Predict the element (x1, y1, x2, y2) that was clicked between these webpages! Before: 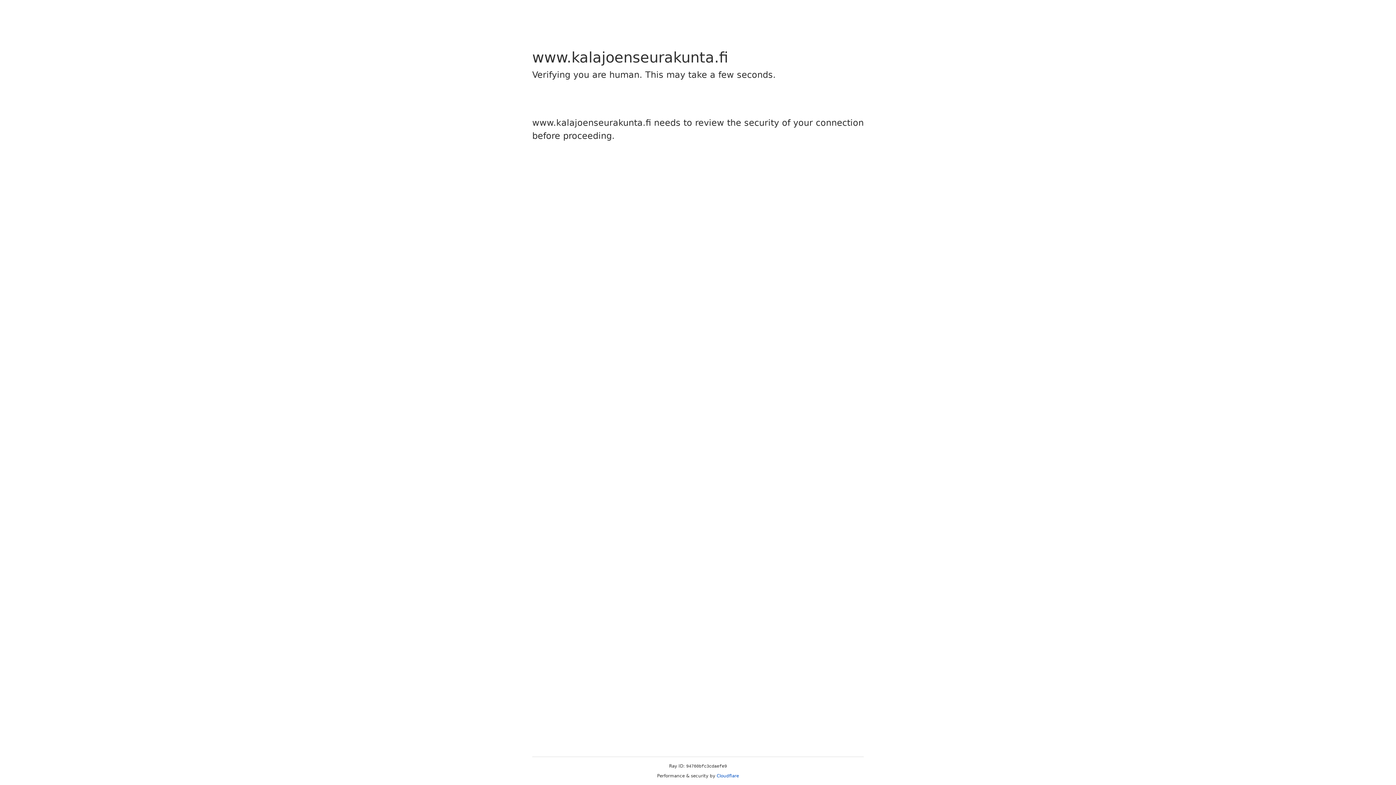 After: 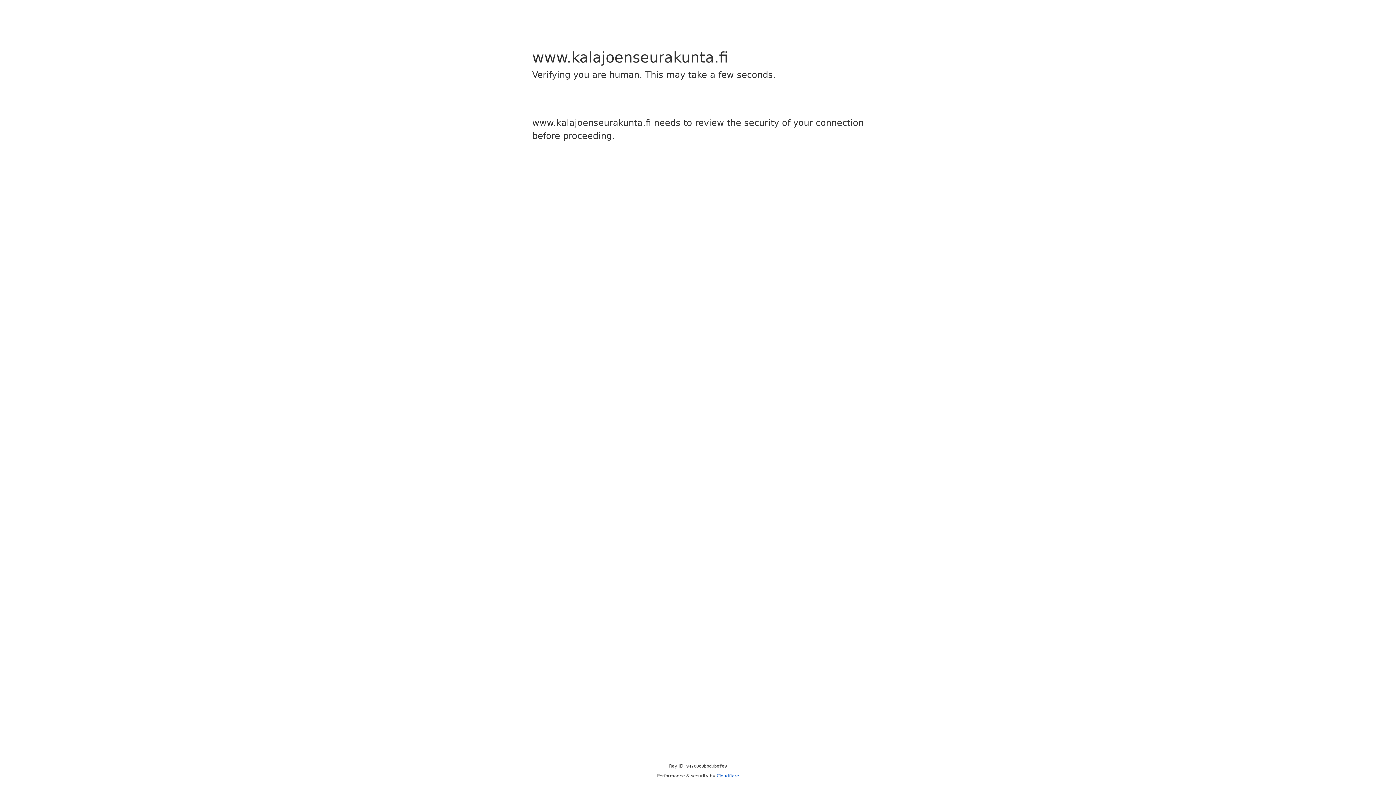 Action: bbox: (716, 773, 739, 778) label: Cloudflare